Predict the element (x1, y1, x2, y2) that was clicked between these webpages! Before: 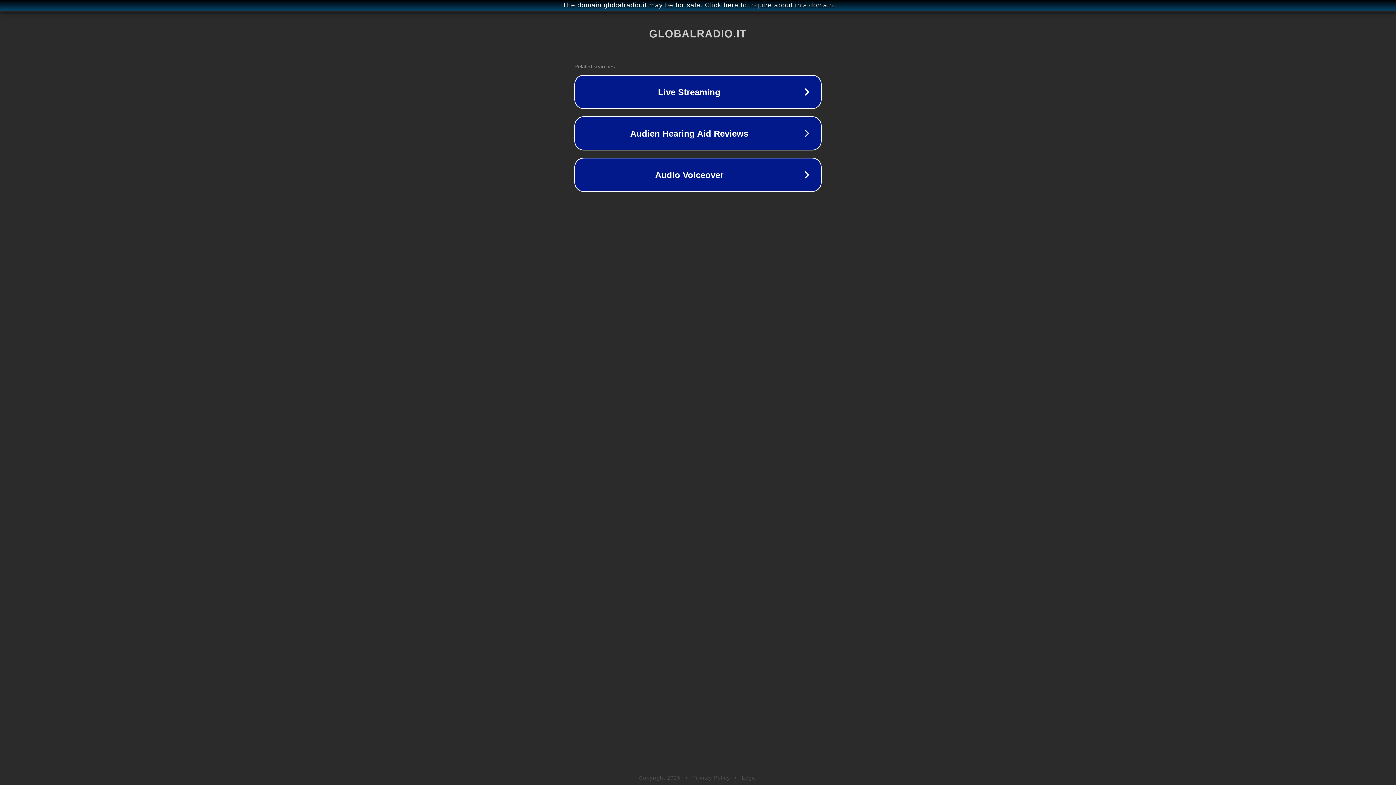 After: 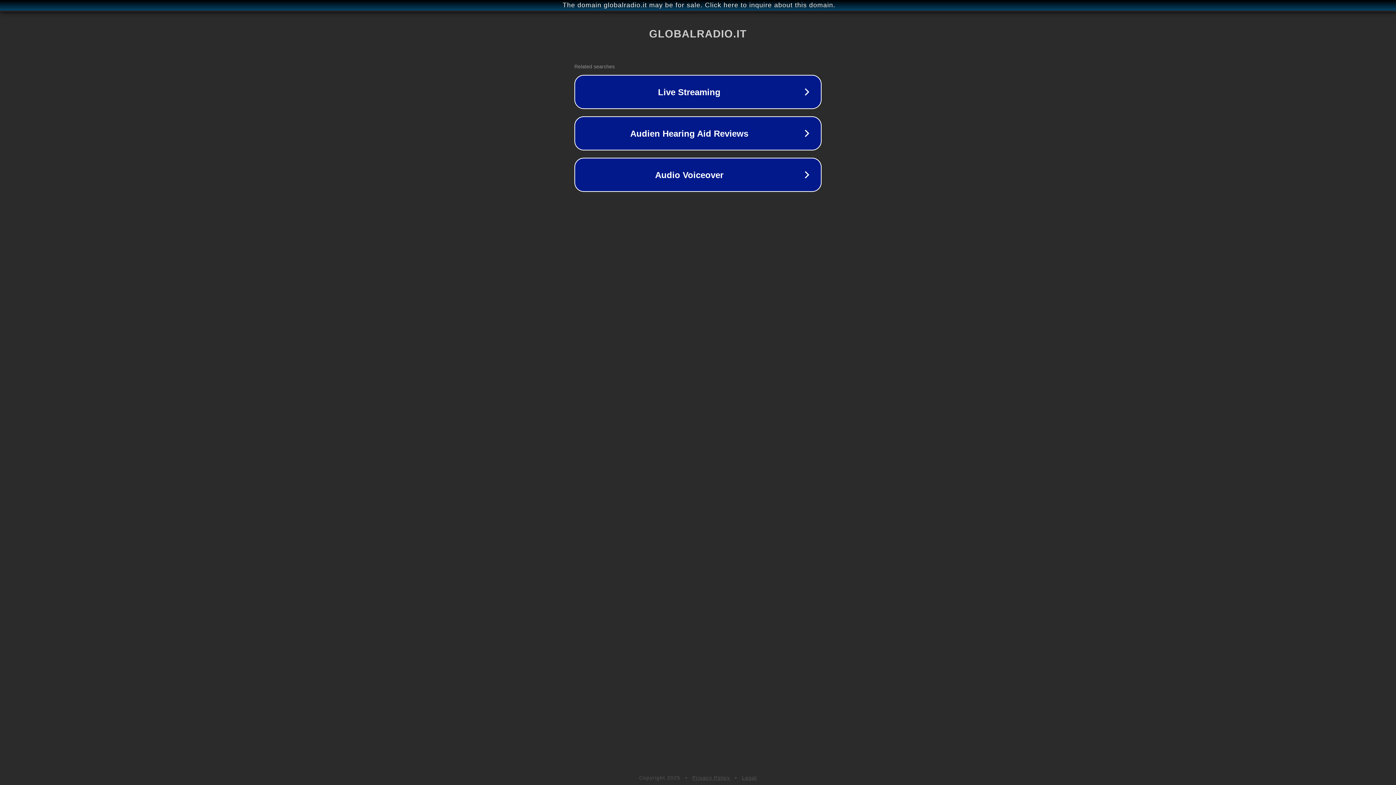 Action: bbox: (692, 775, 730, 781) label: Privacy Policy